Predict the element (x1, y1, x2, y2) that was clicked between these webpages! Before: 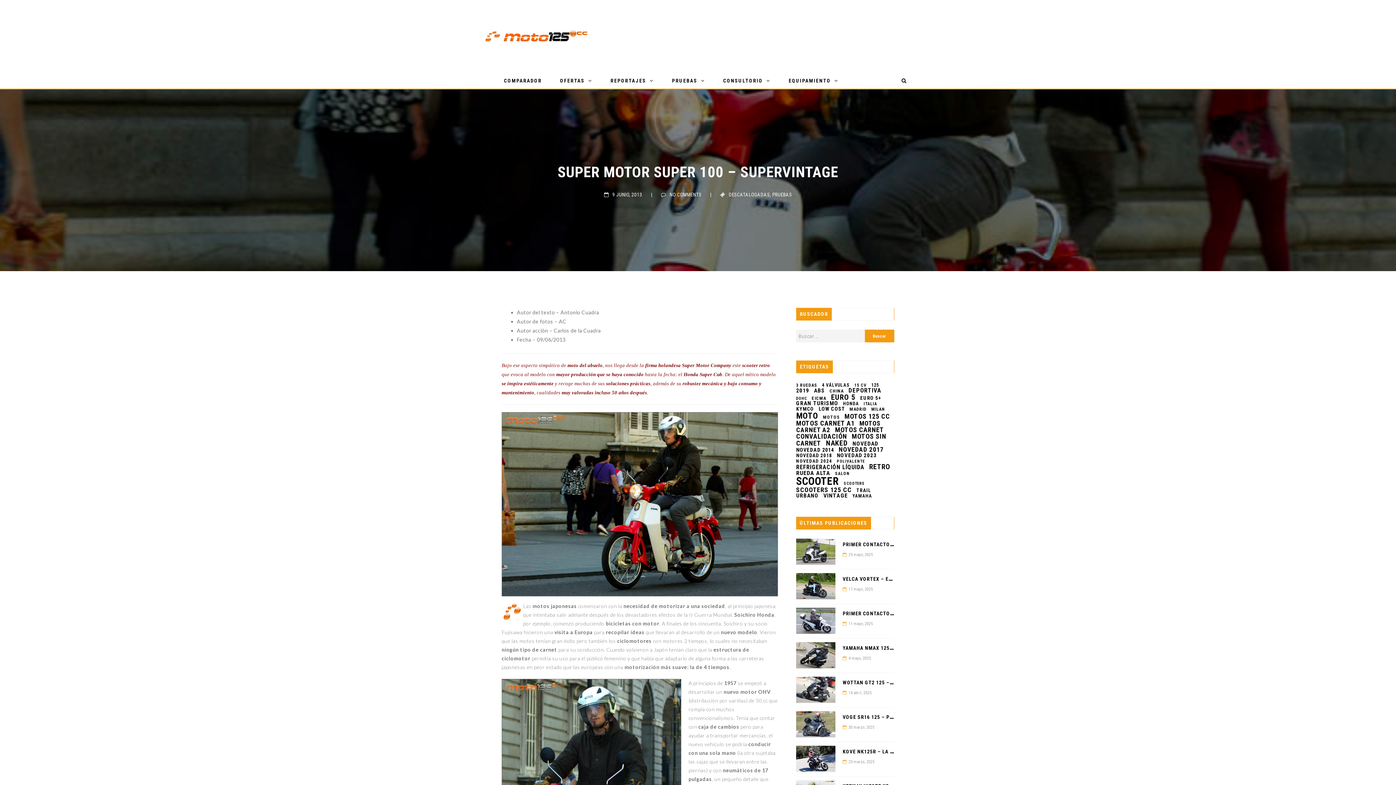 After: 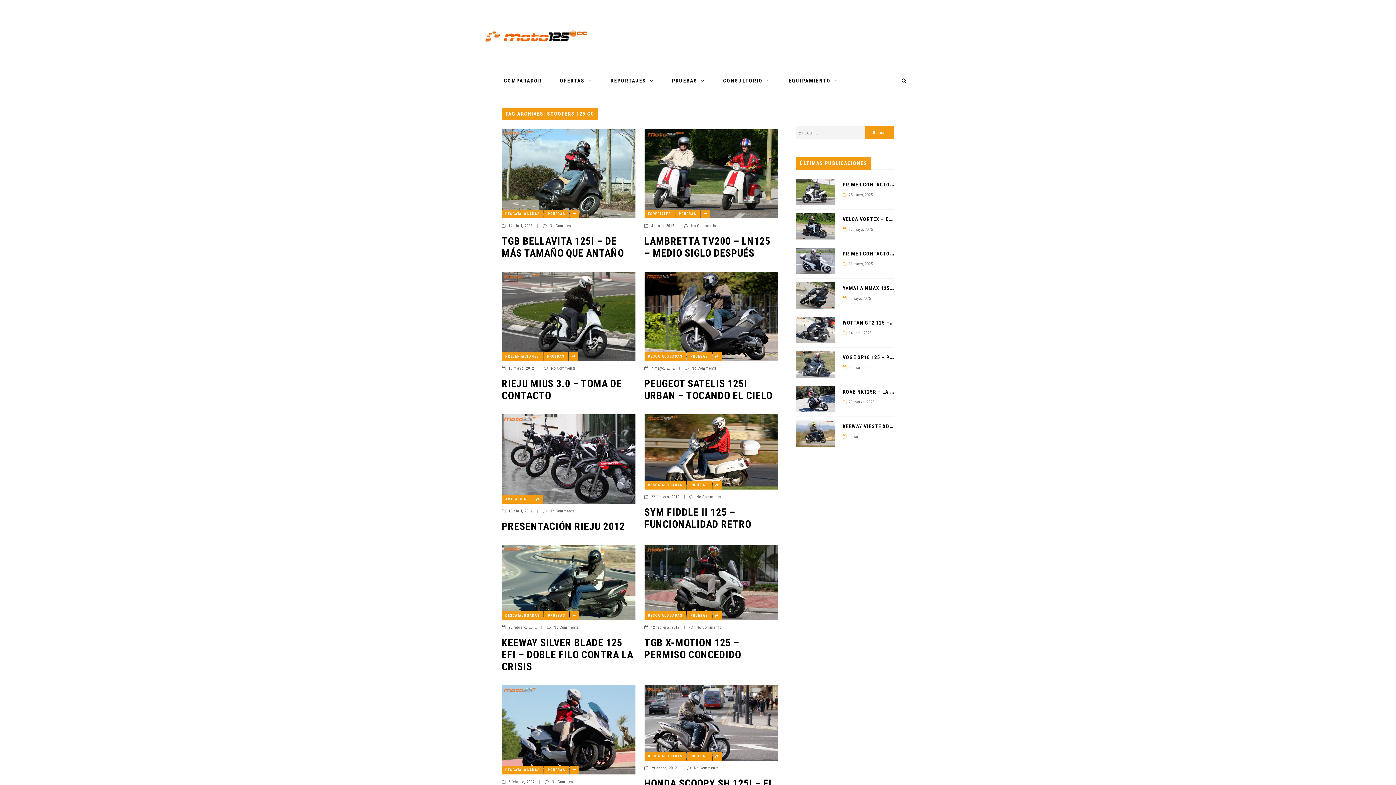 Action: label: scooters 125 cc (137 elementos) bbox: (796, 486, 852, 493)